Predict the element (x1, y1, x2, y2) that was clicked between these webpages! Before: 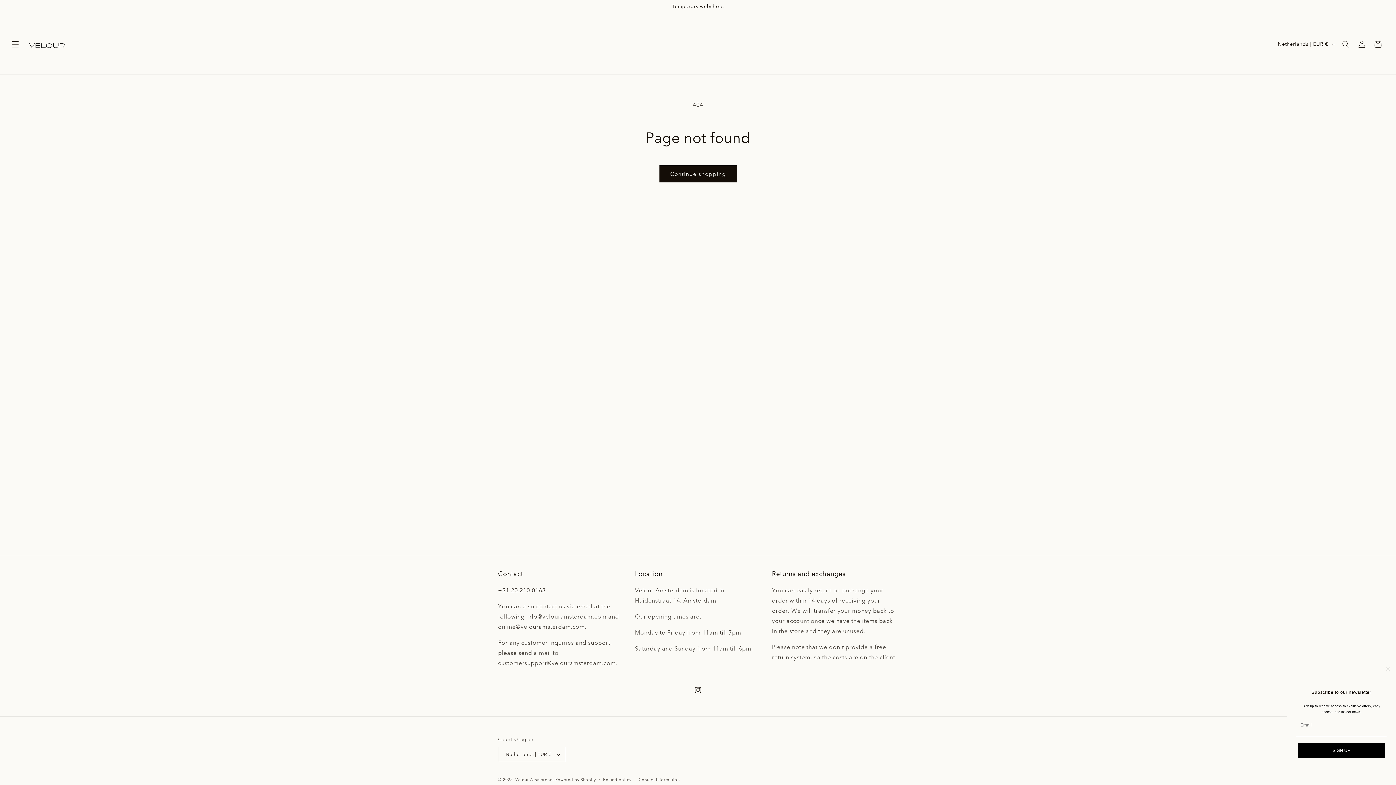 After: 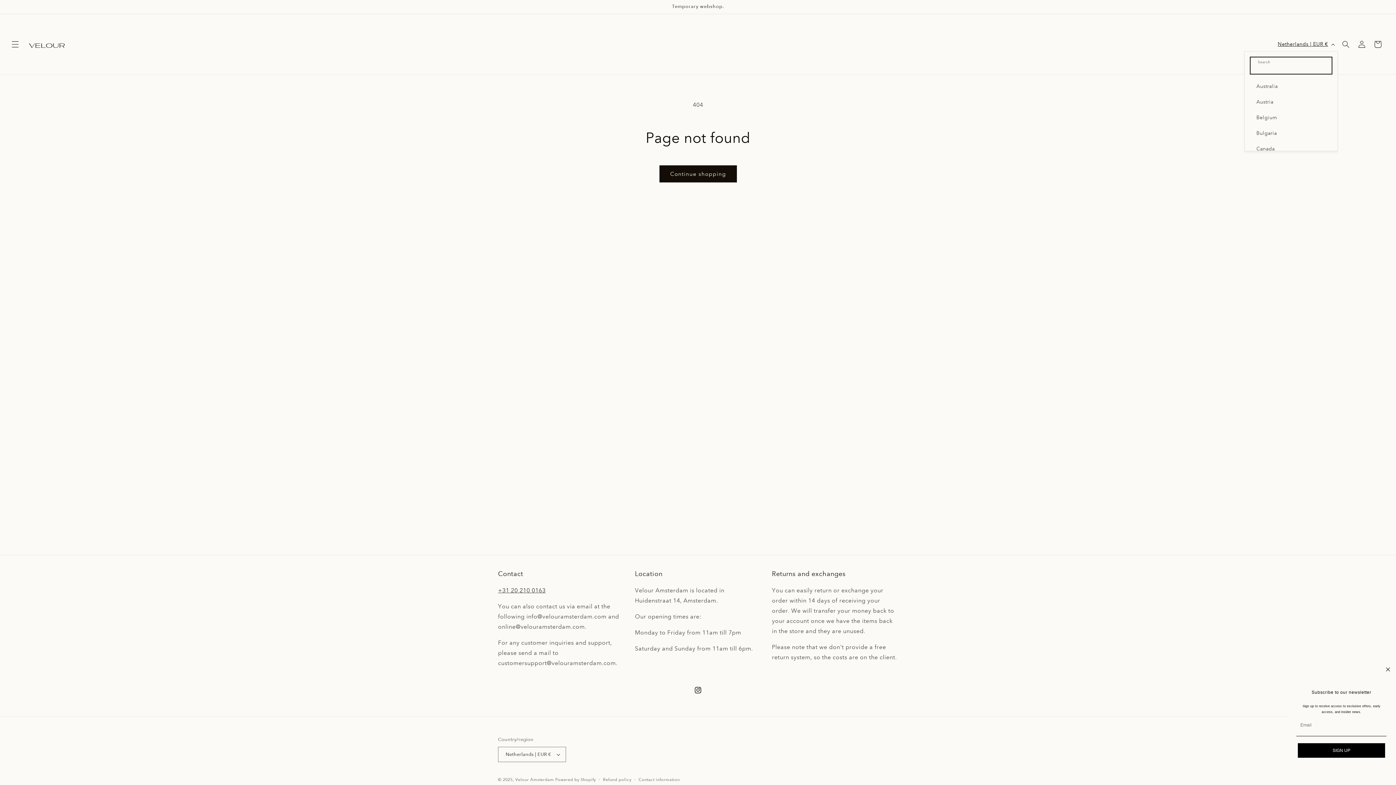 Action: label: Netherlands | EUR € bbox: (1273, 37, 1338, 51)